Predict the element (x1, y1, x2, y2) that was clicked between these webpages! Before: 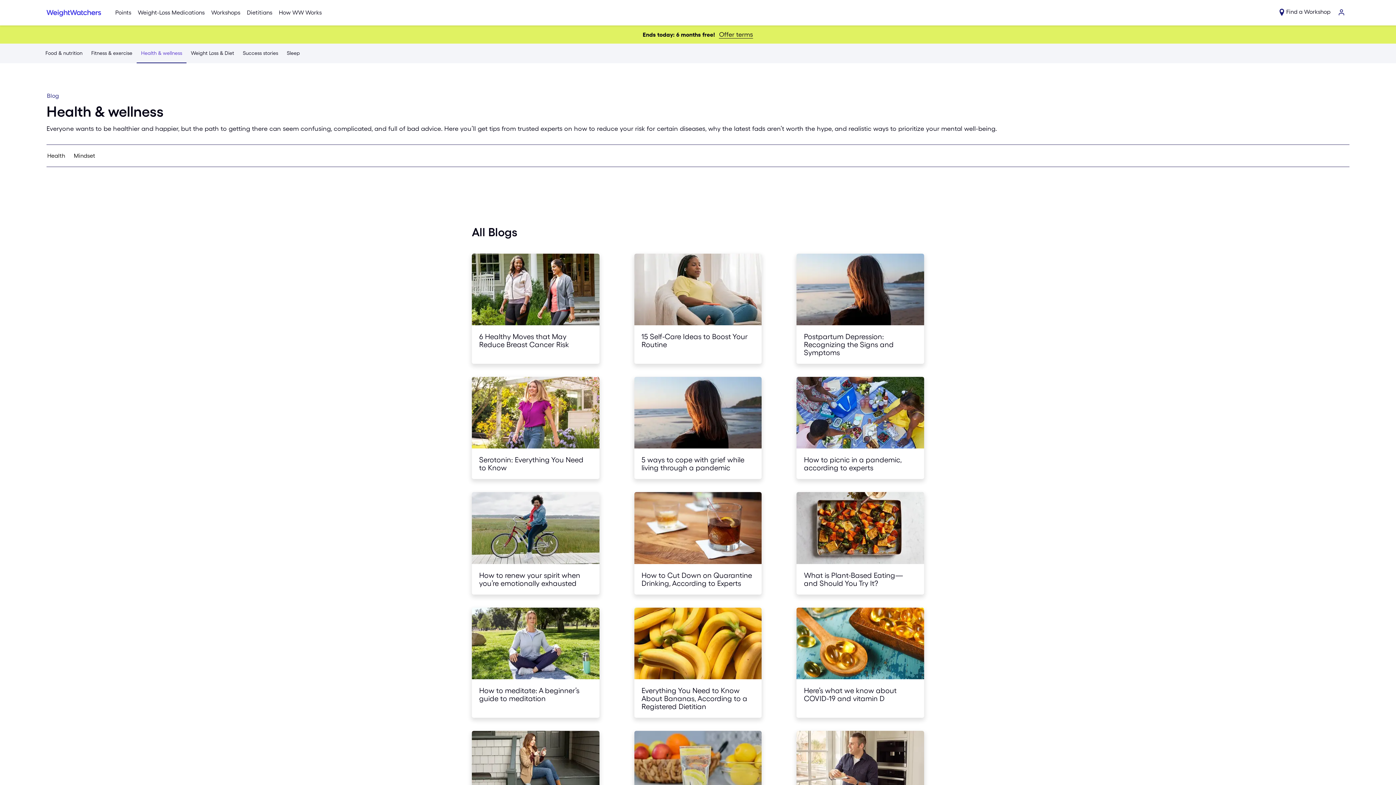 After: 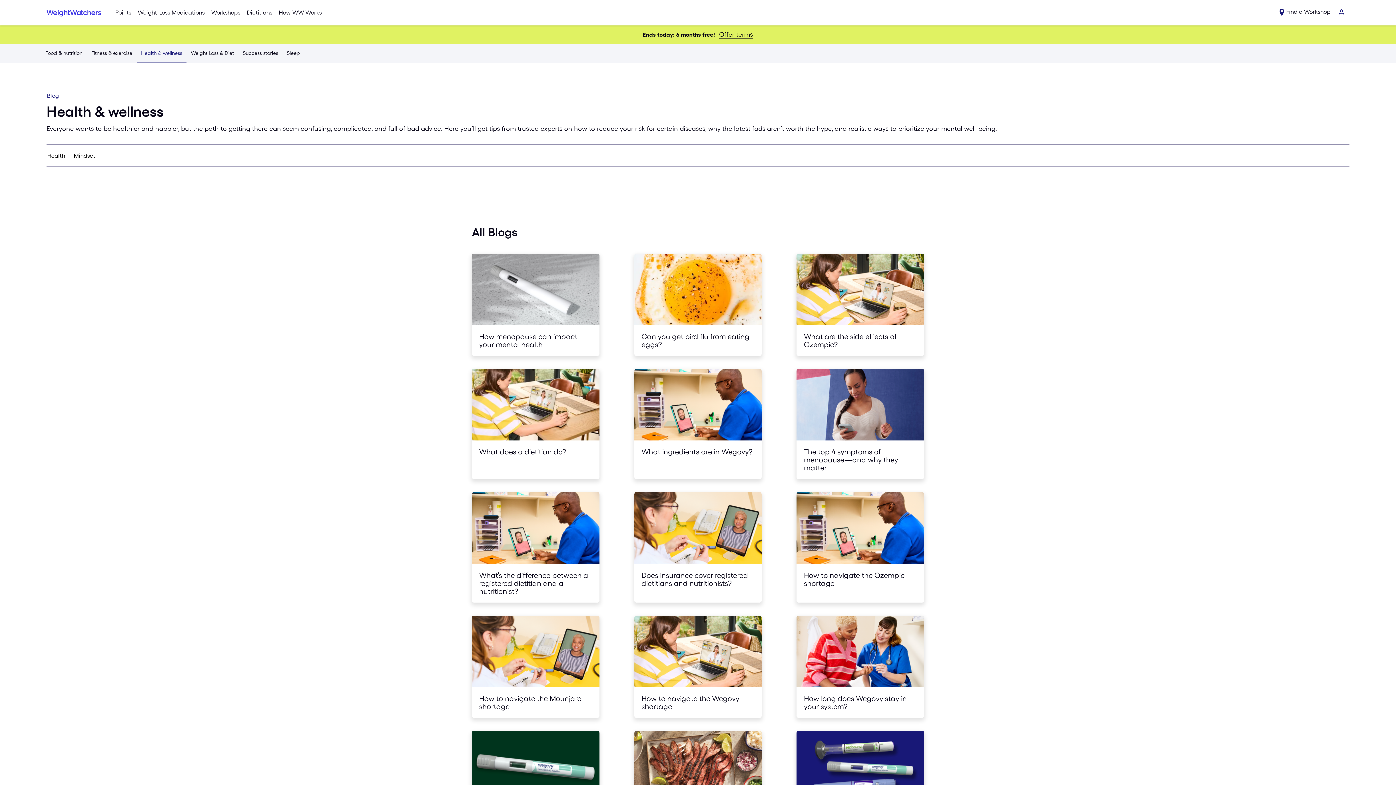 Action: bbox: (136, 43, 186, 63) label: Health & wellness